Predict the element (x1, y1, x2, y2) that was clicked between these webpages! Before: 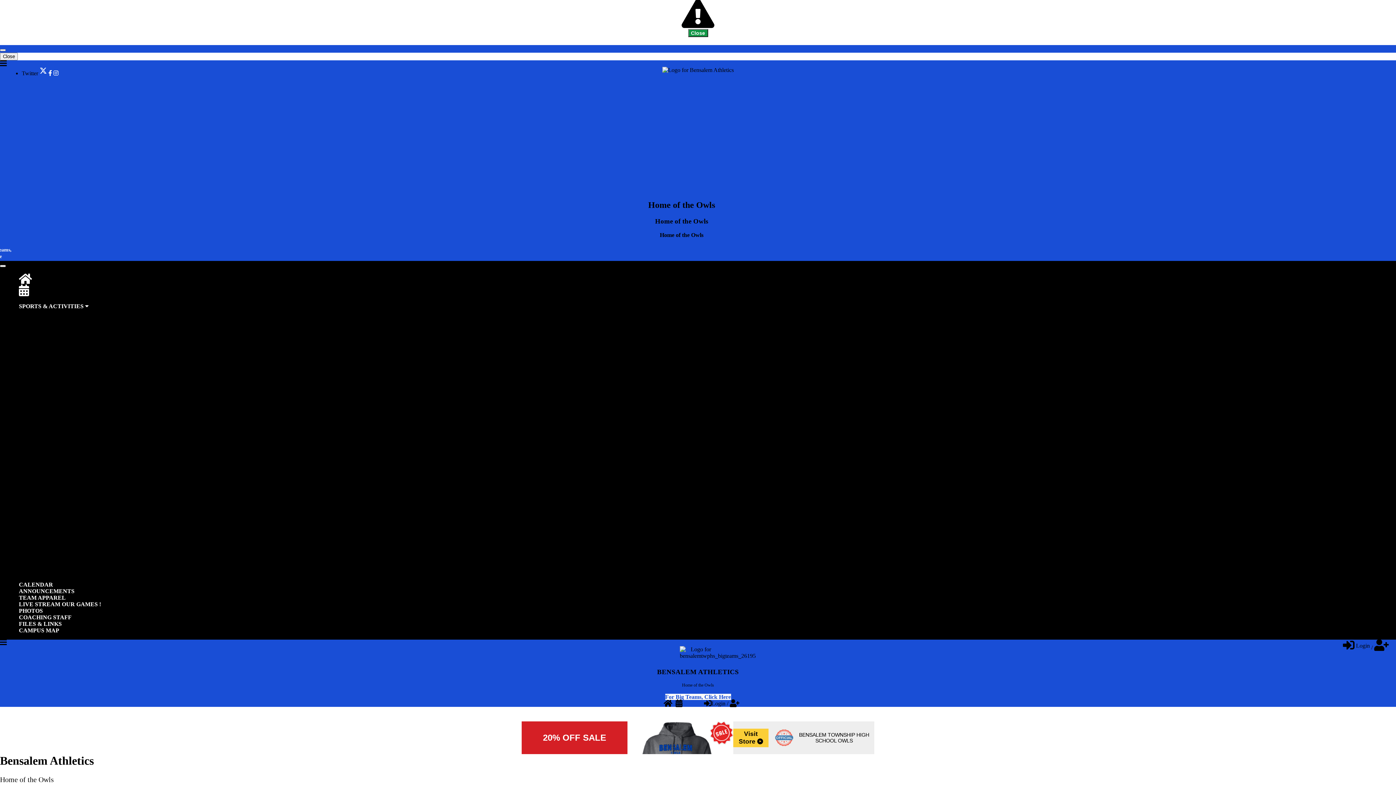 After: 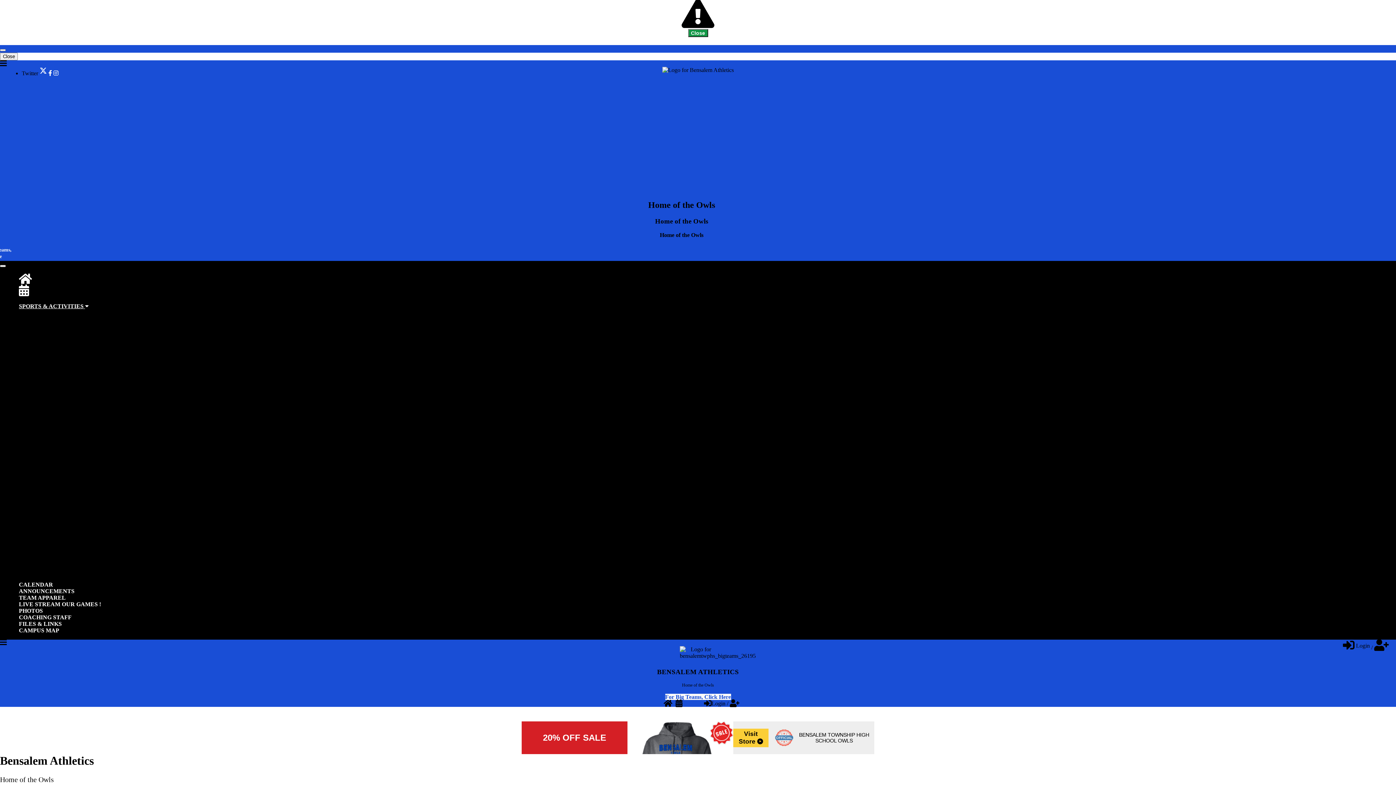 Action: bbox: (29, 551, 50, 557) label: Wrestling